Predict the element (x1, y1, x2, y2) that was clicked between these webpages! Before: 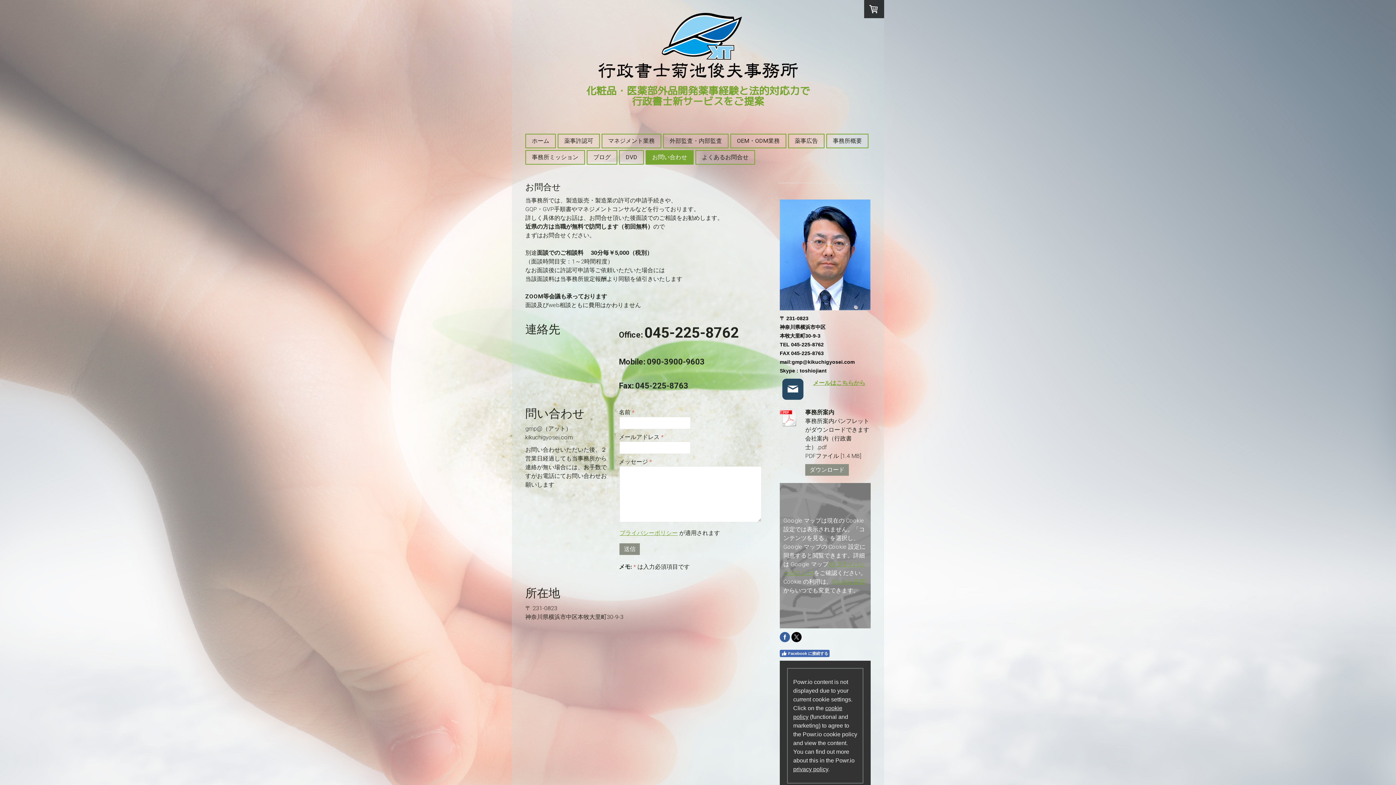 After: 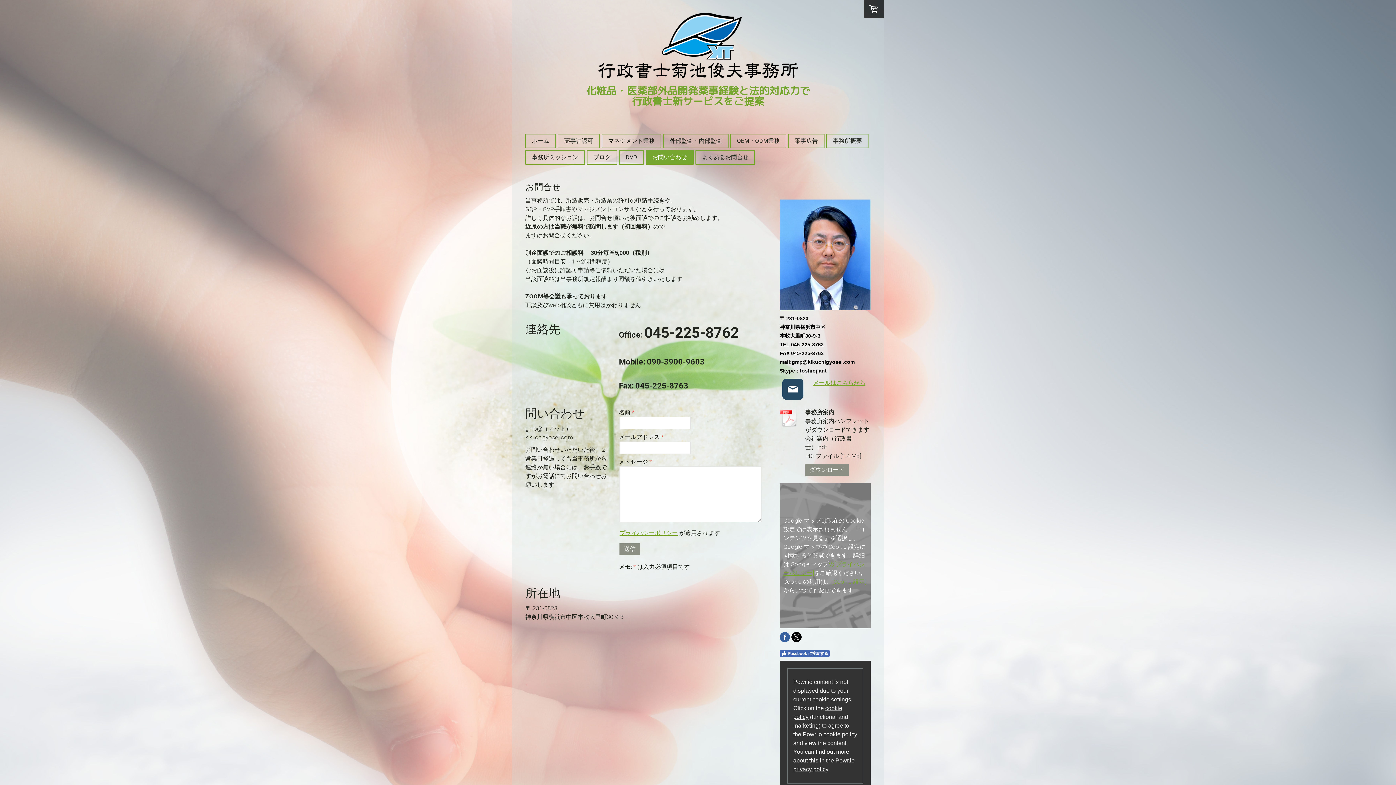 Action: bbox: (791, 632, 801, 642)